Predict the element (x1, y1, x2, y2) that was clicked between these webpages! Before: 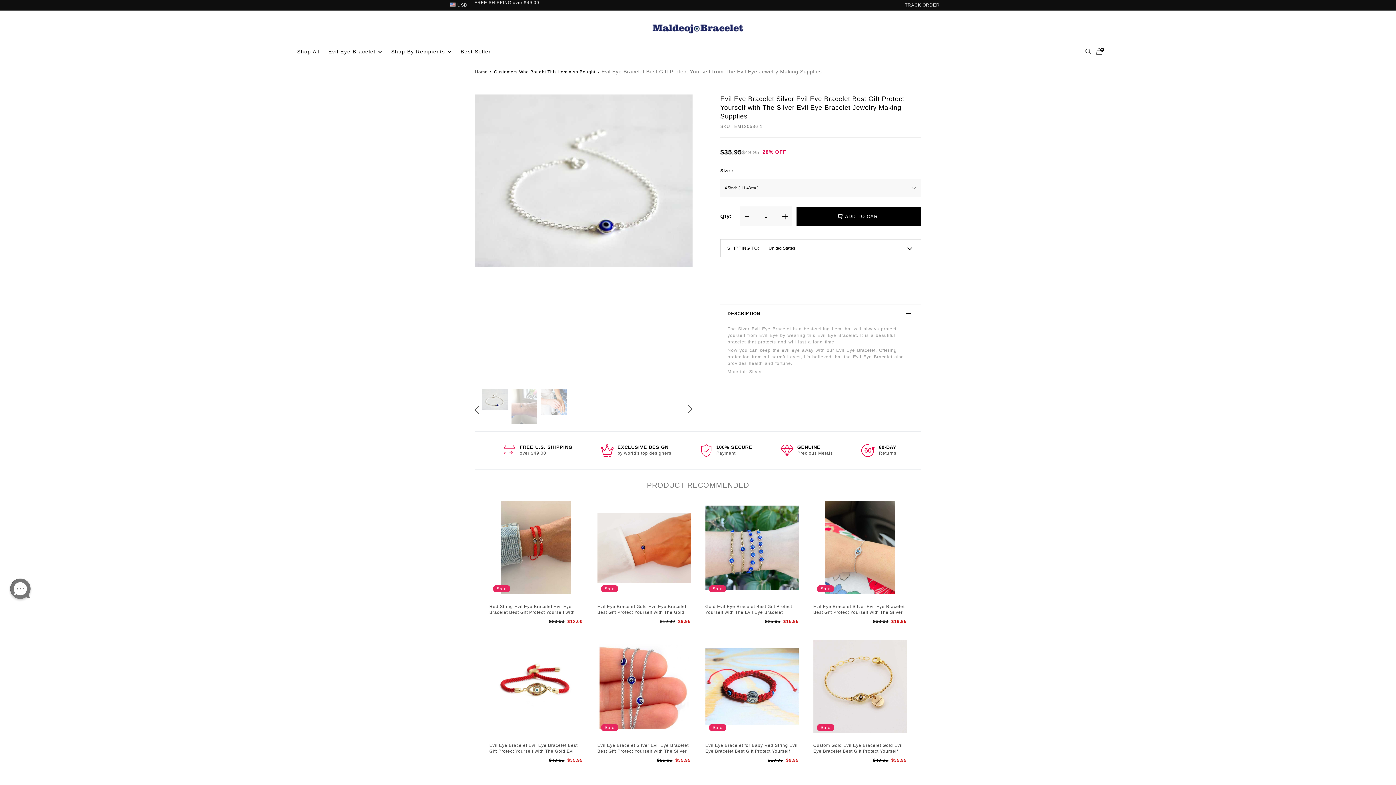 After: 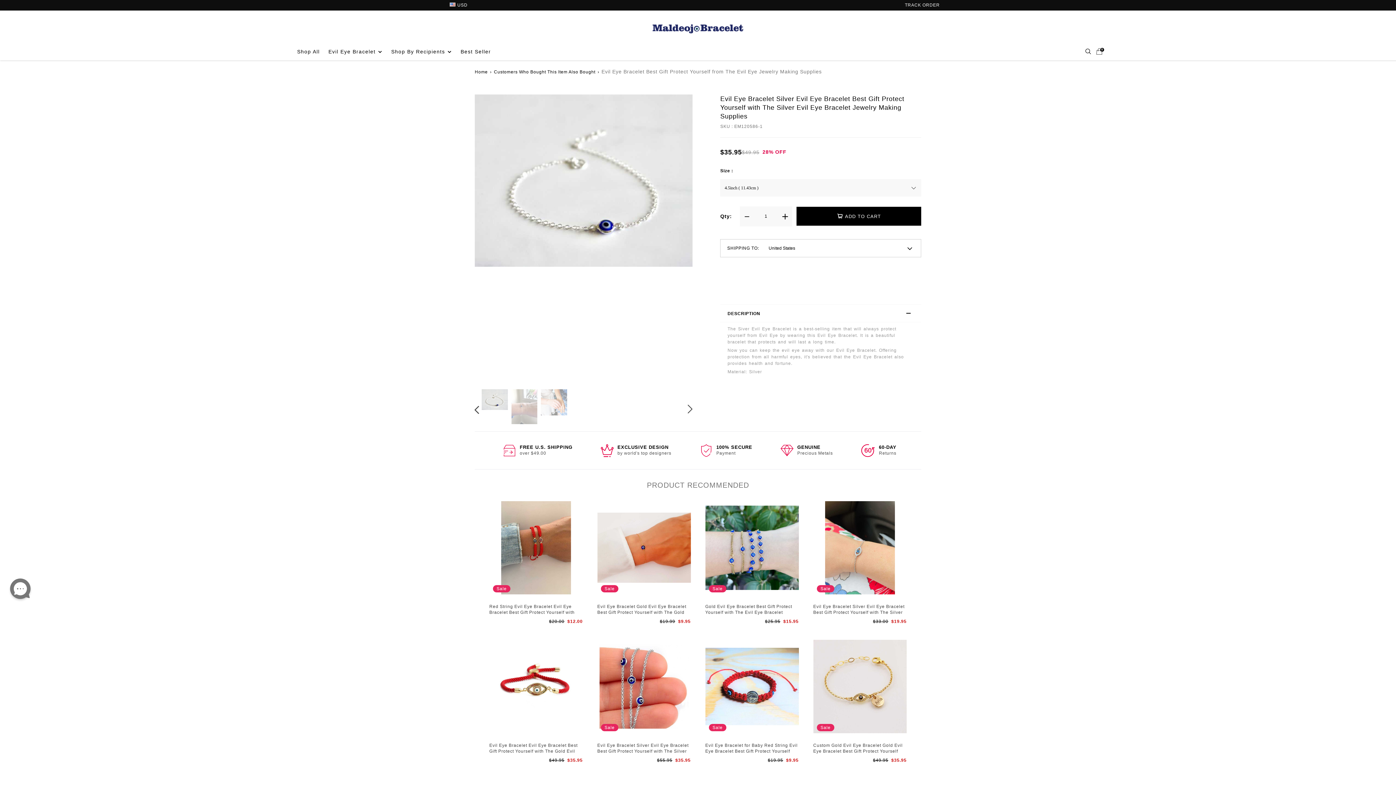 Action: bbox: (740, 206, 754, 226)